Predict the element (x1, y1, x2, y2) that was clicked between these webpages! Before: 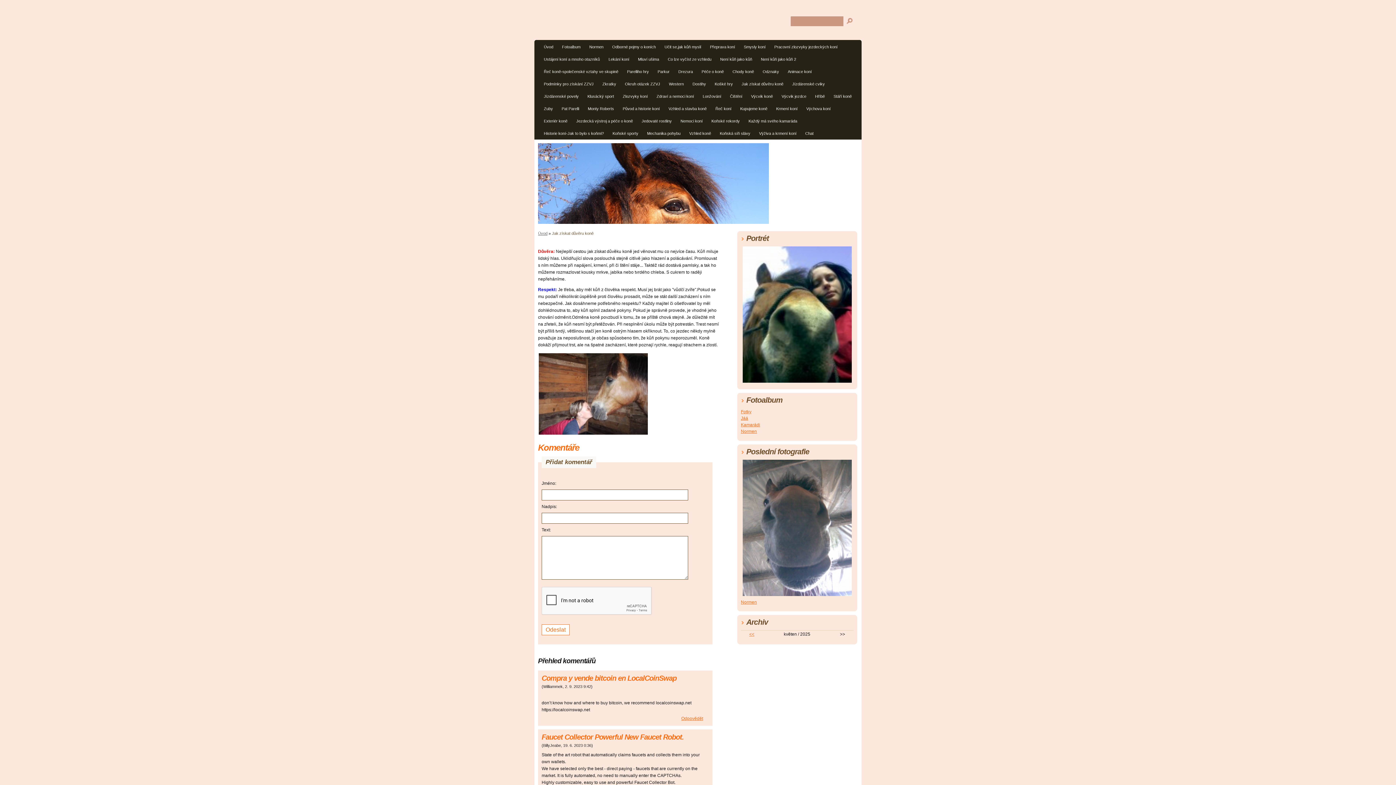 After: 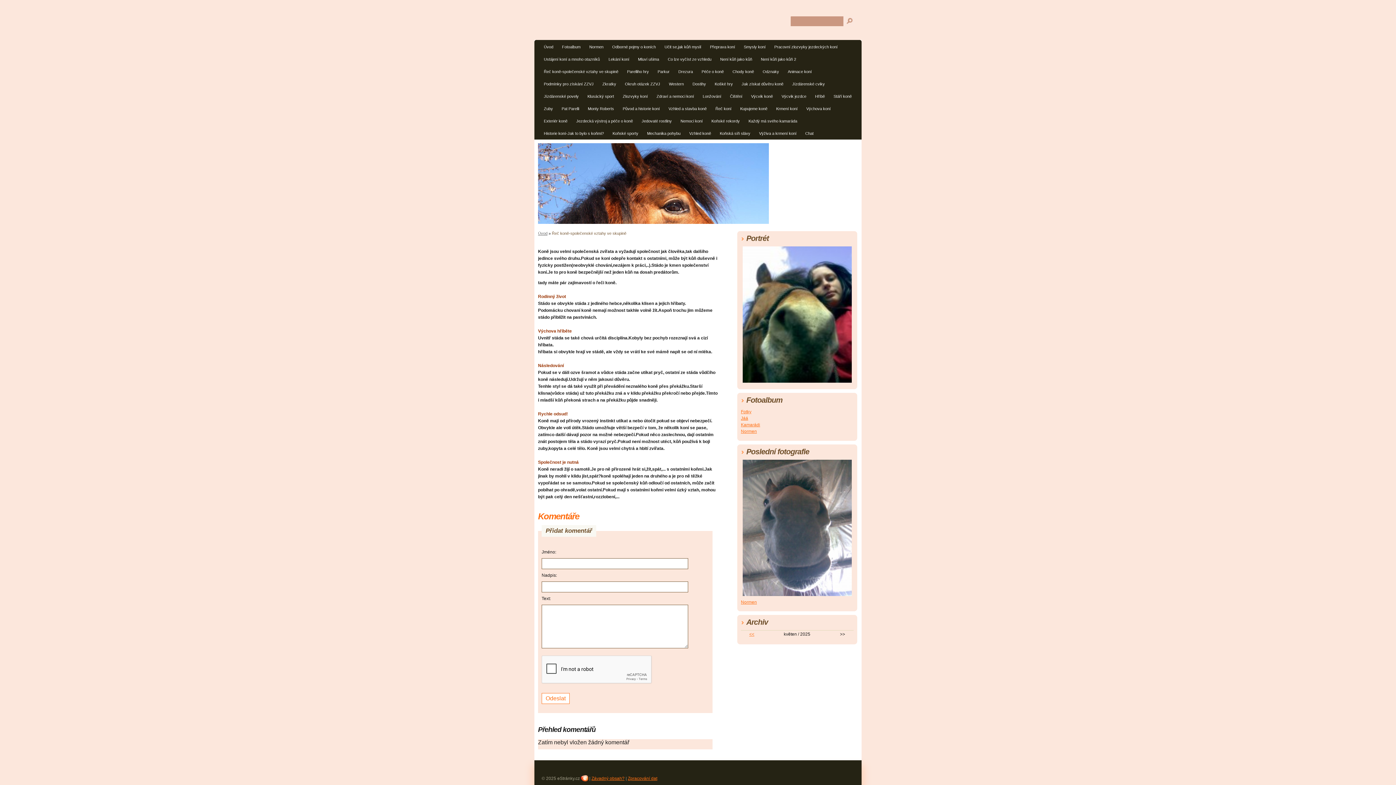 Action: bbox: (540, 67, 622, 77) label: Řeč koně-společenské vztahy ve skupině